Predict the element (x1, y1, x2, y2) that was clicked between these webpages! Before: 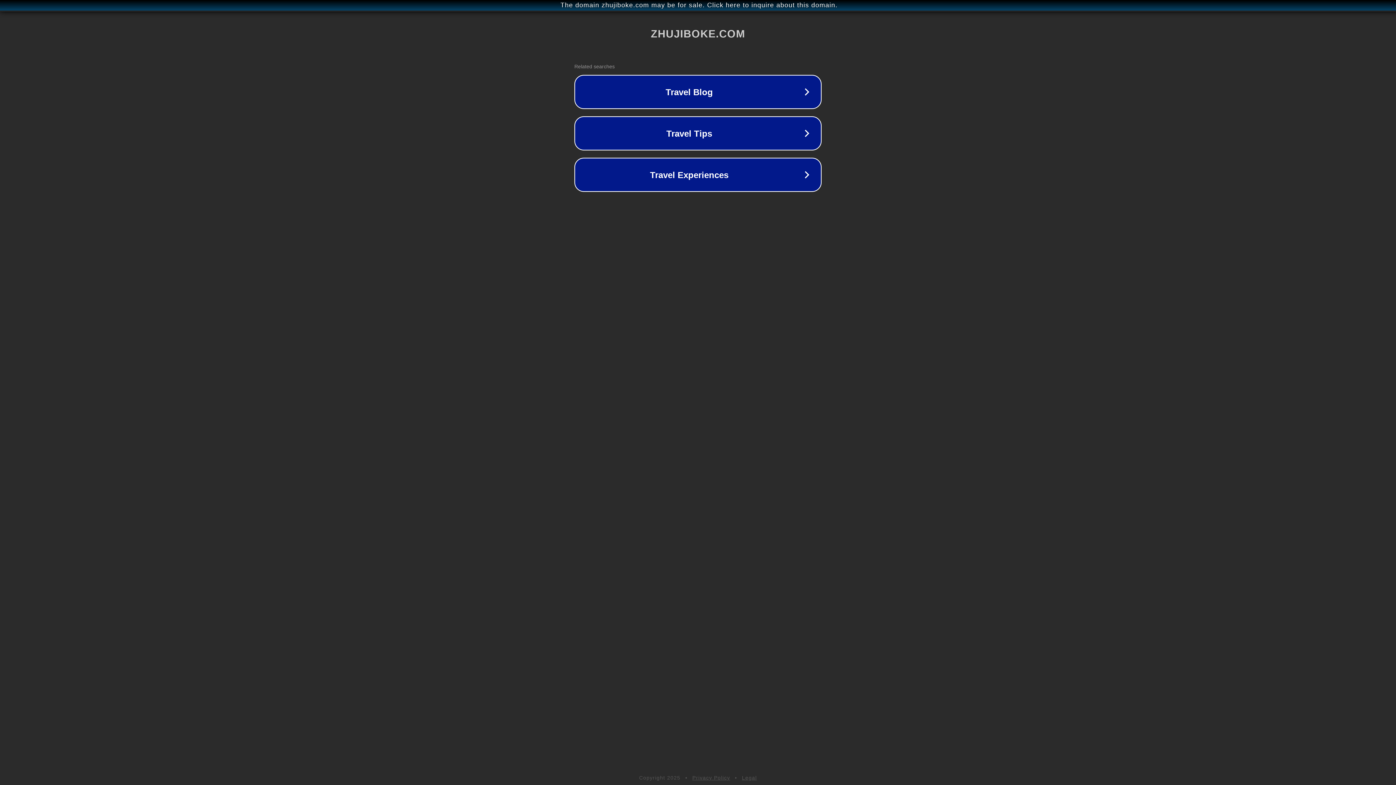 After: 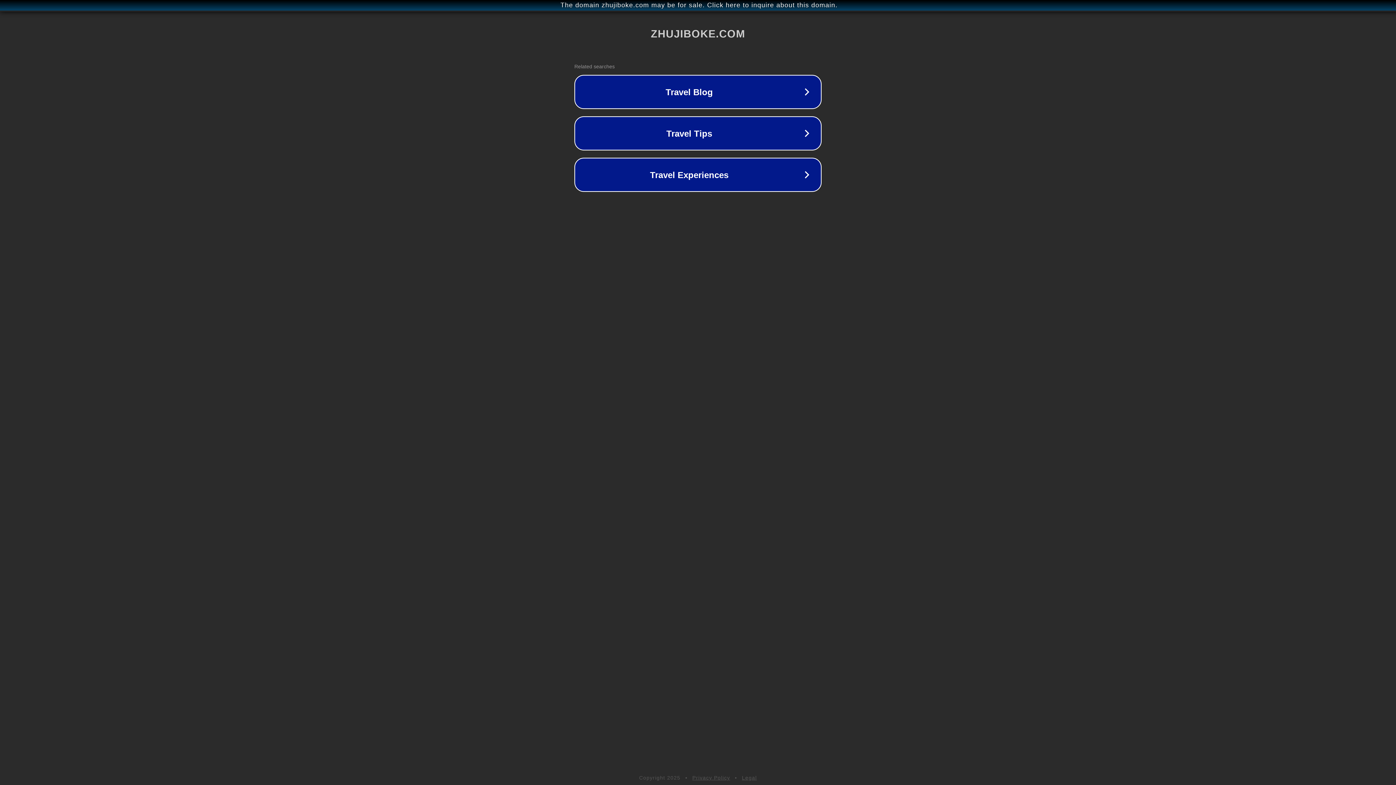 Action: label: Privacy Policy bbox: (692, 775, 730, 781)